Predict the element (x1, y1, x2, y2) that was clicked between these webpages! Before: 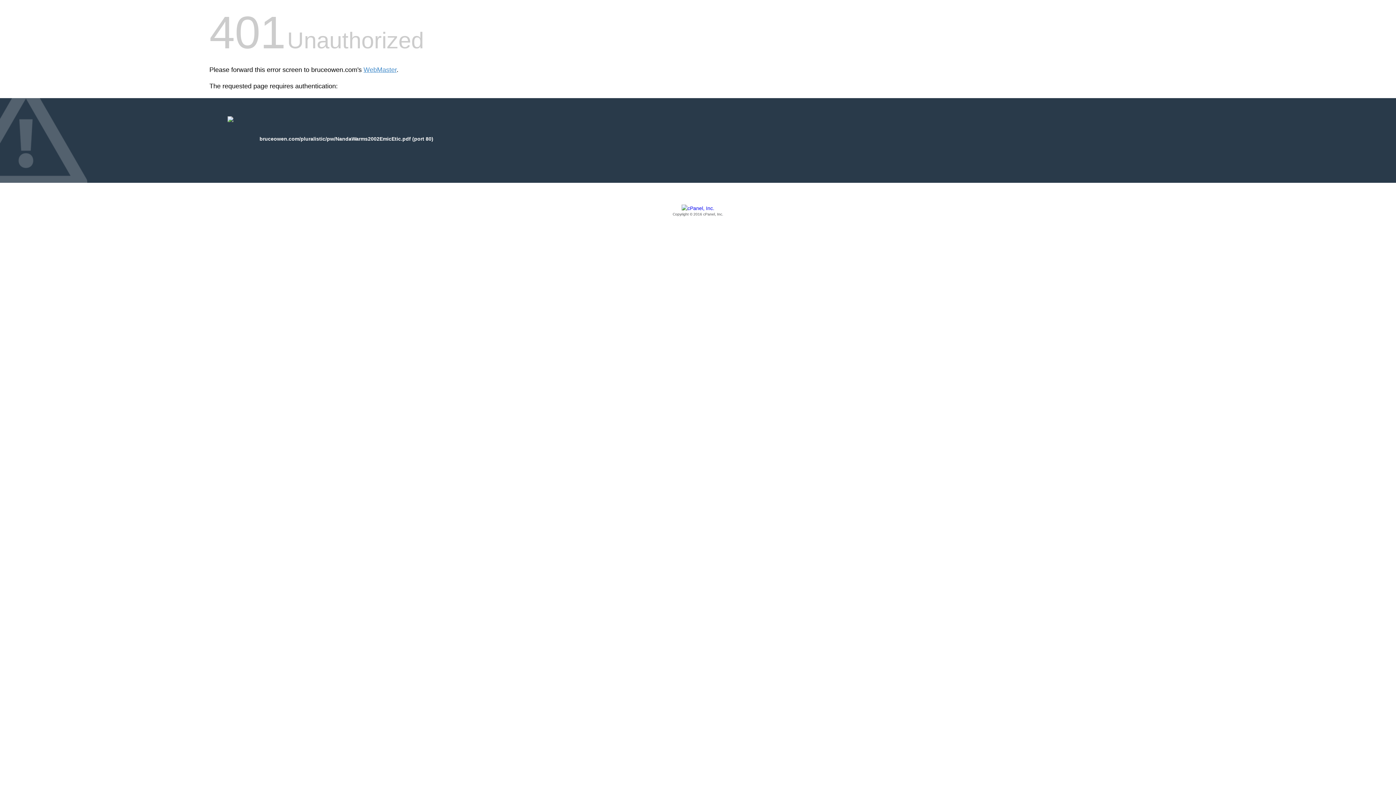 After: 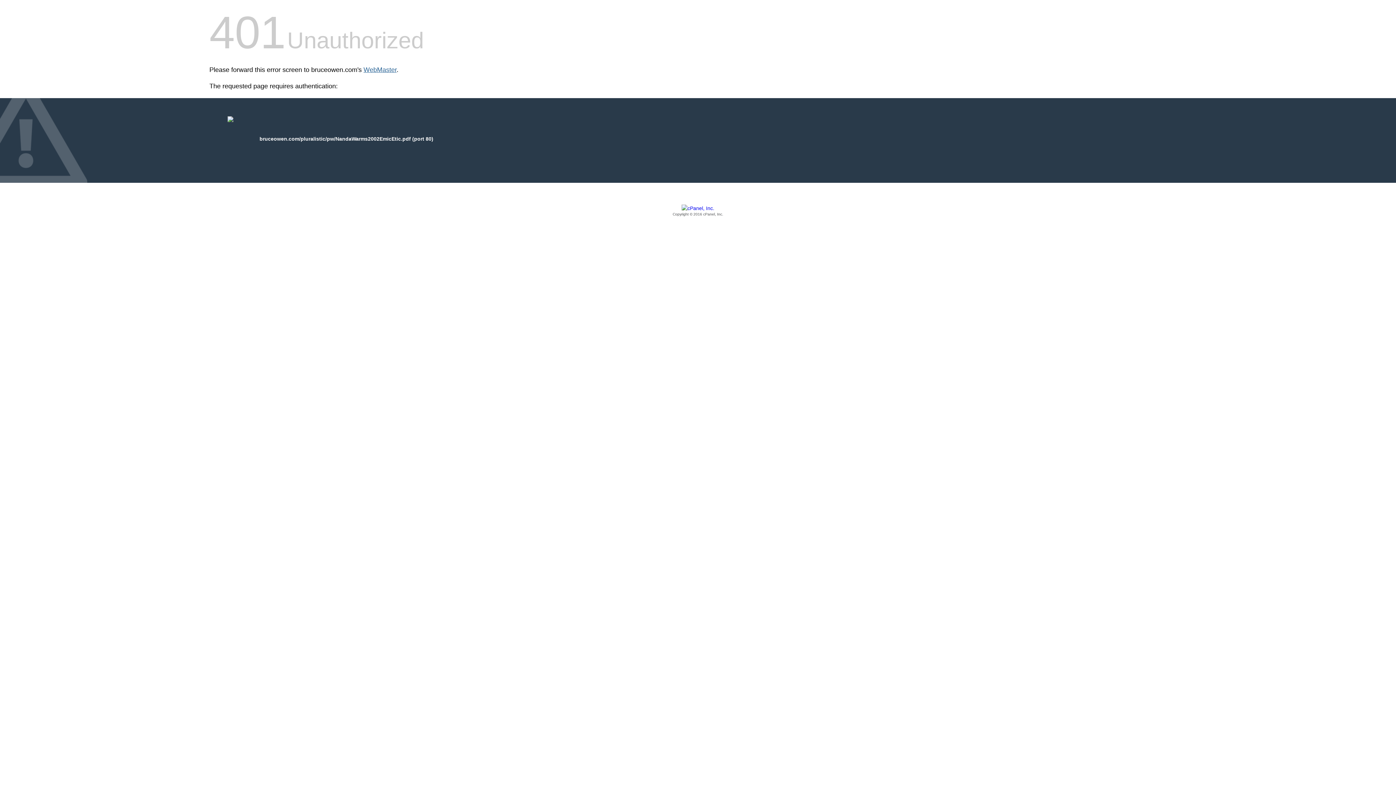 Action: label: WebMaster bbox: (363, 66, 396, 73)